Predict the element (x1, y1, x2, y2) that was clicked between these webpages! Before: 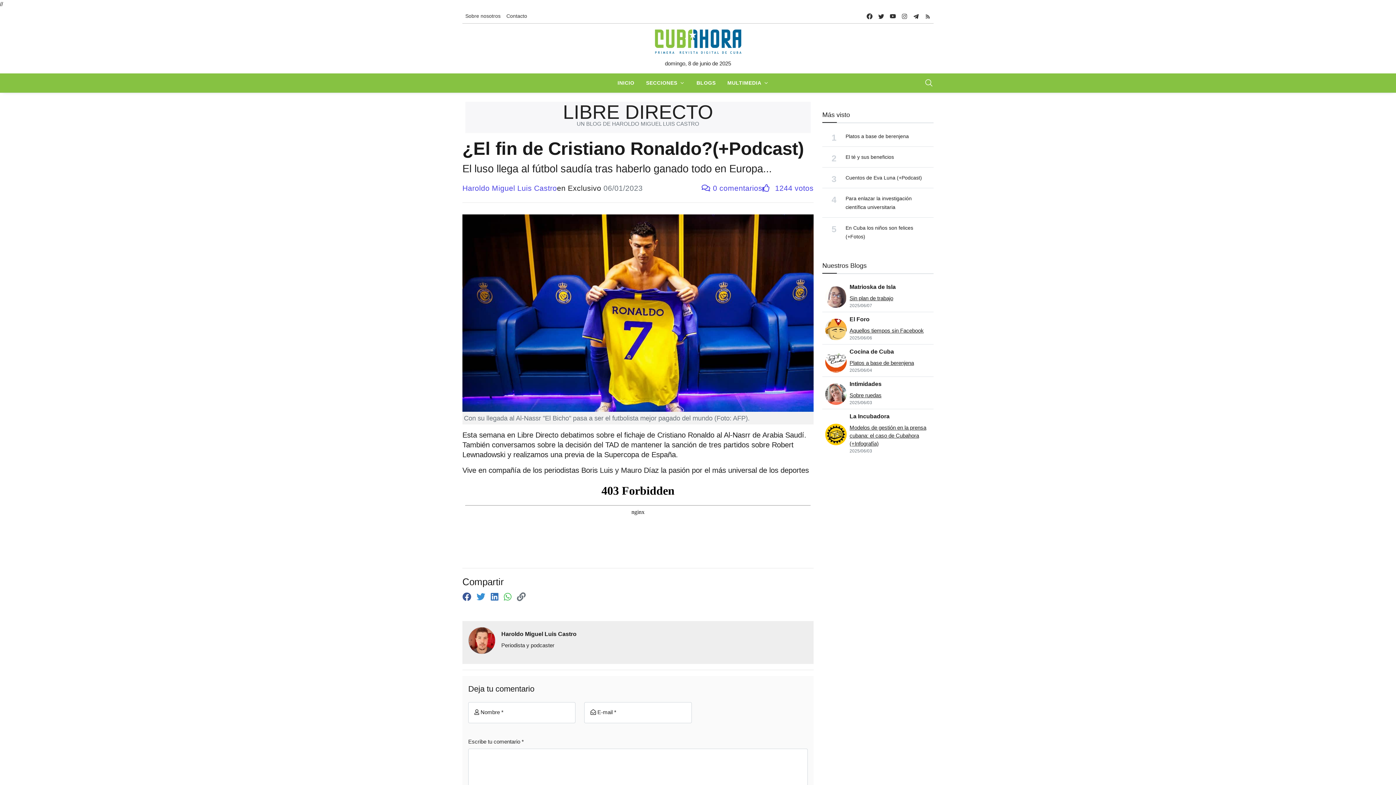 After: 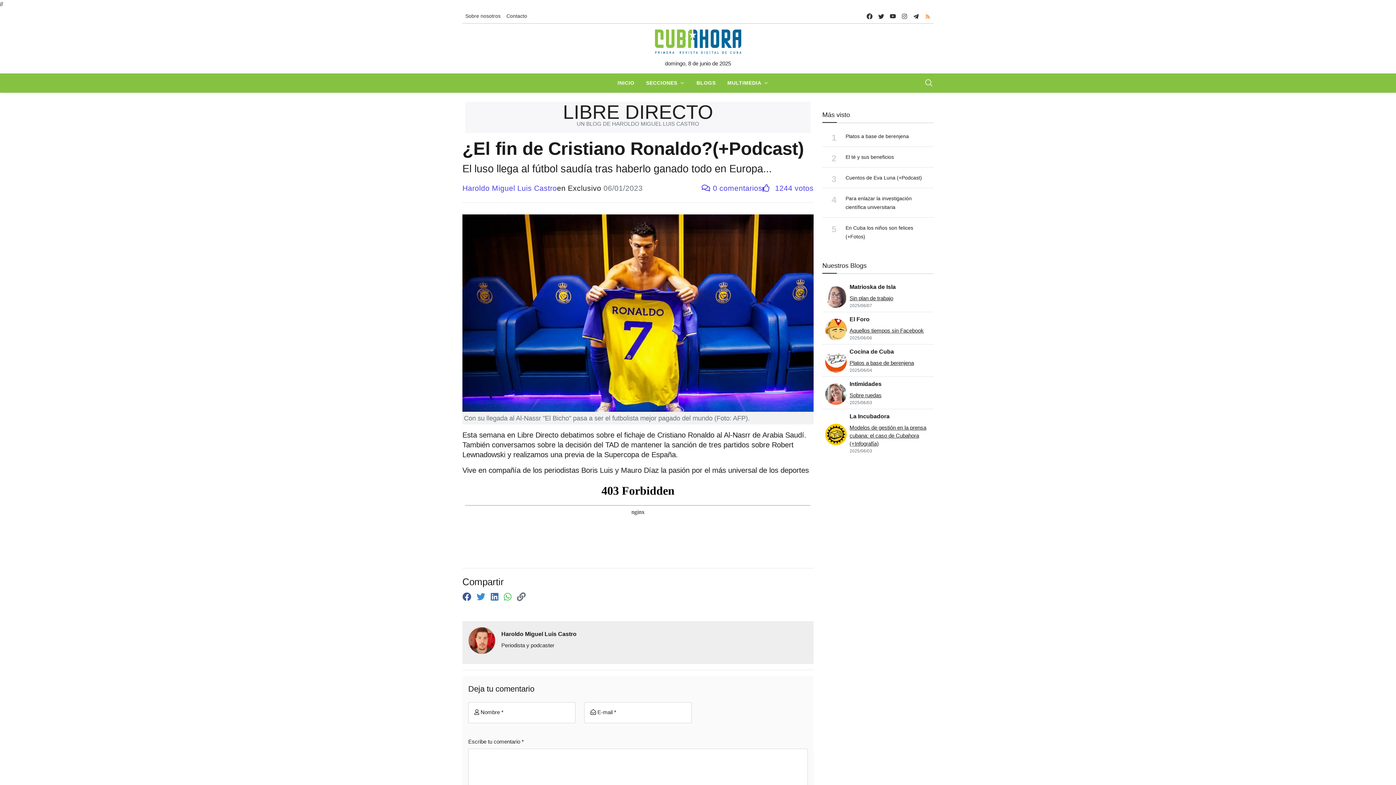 Action: label: telegram bbox: (922, 9, 933, 22)